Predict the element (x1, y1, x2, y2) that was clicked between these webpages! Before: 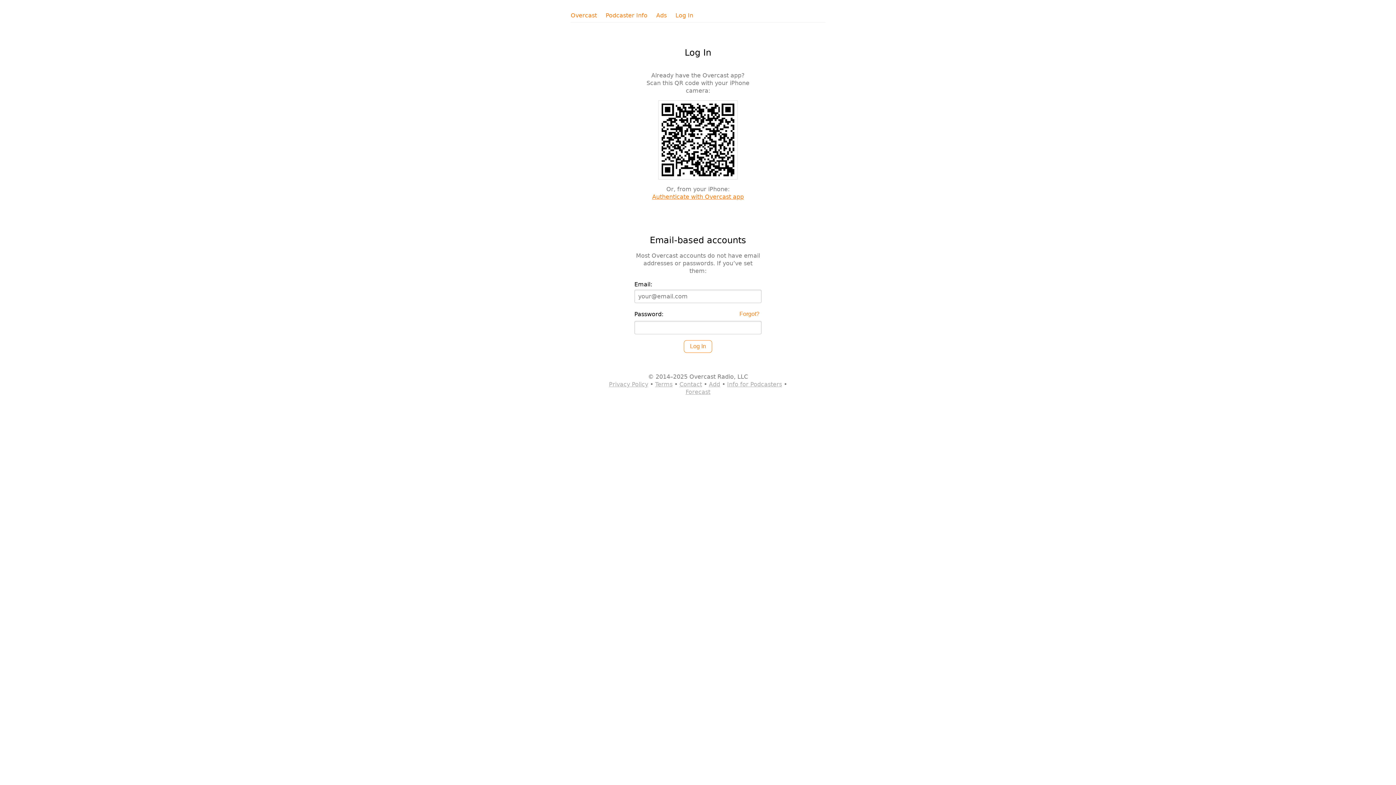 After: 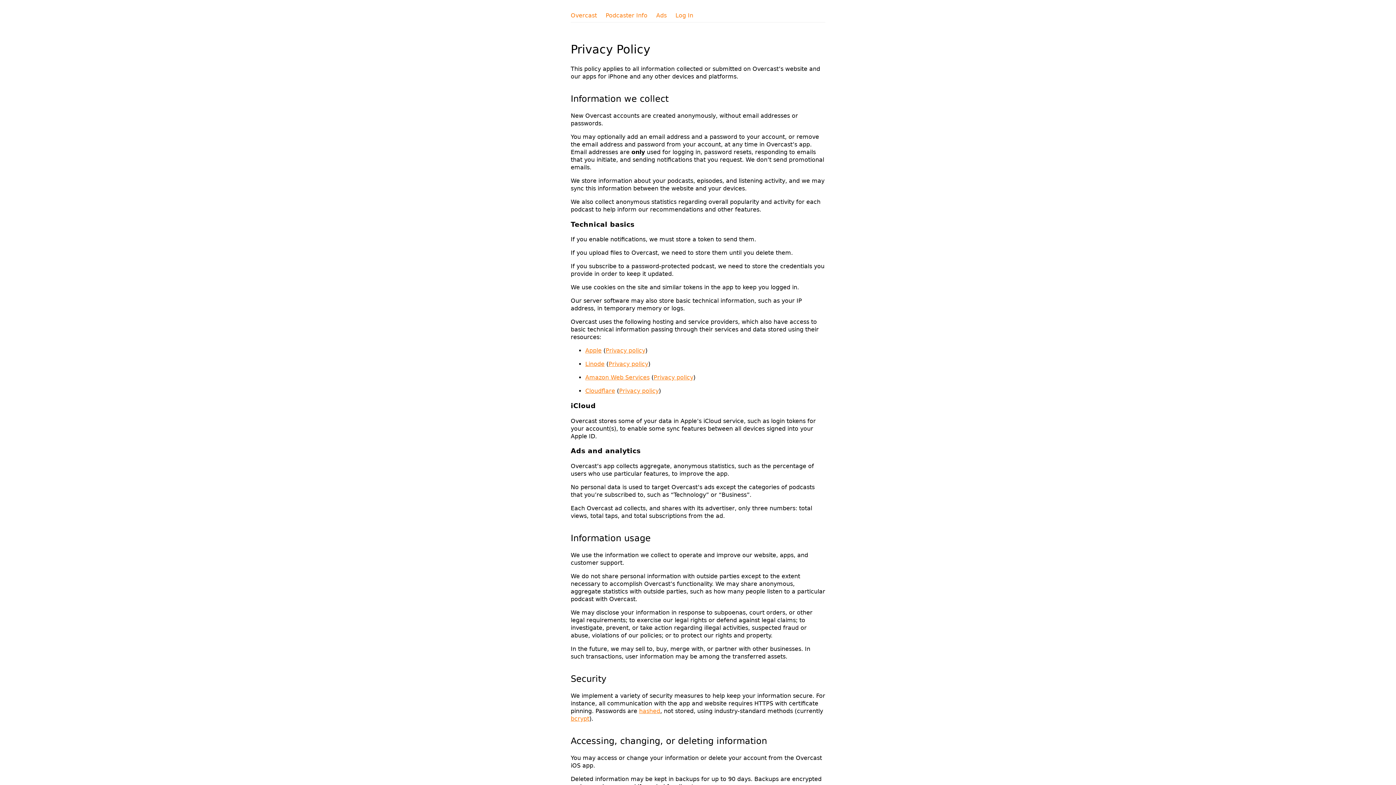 Action: label: Privacy Policy bbox: (609, 381, 648, 387)